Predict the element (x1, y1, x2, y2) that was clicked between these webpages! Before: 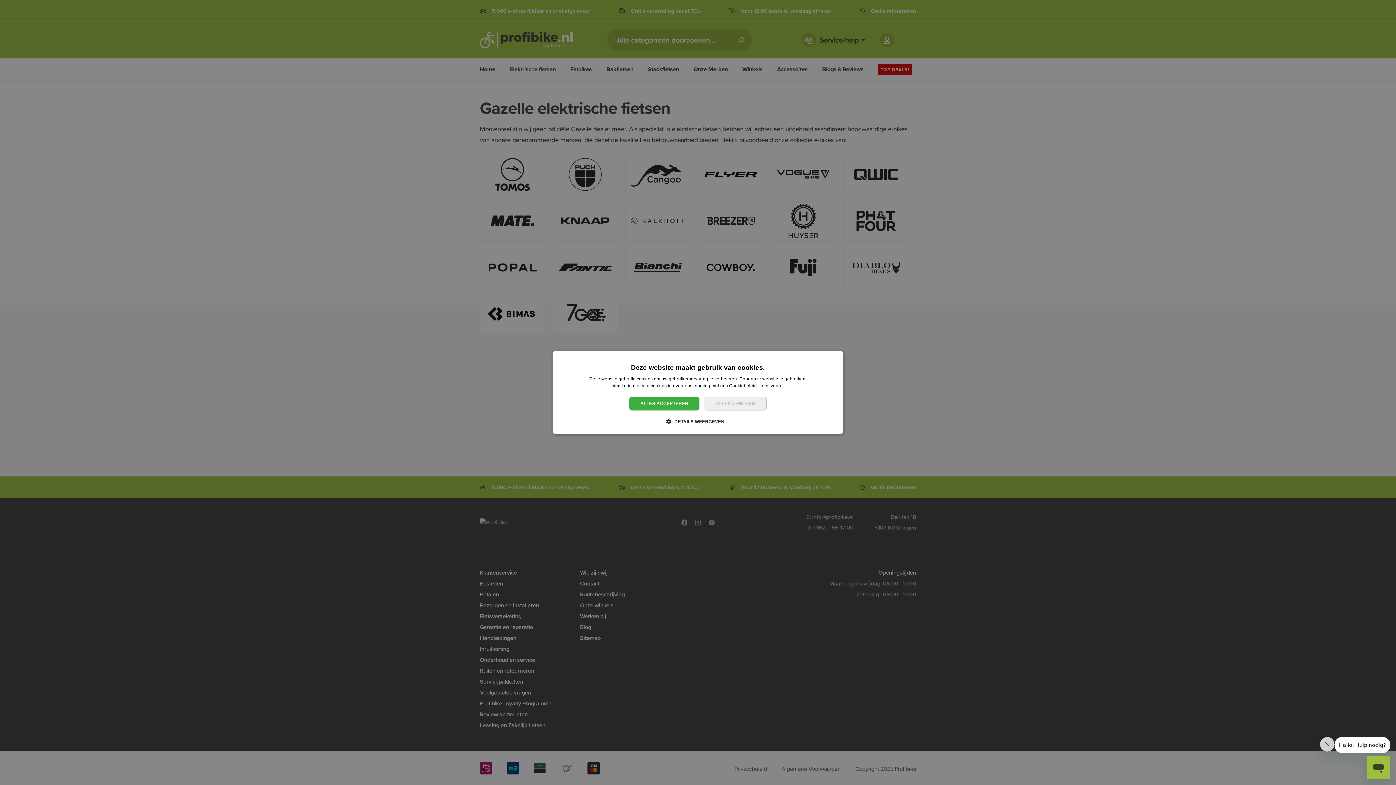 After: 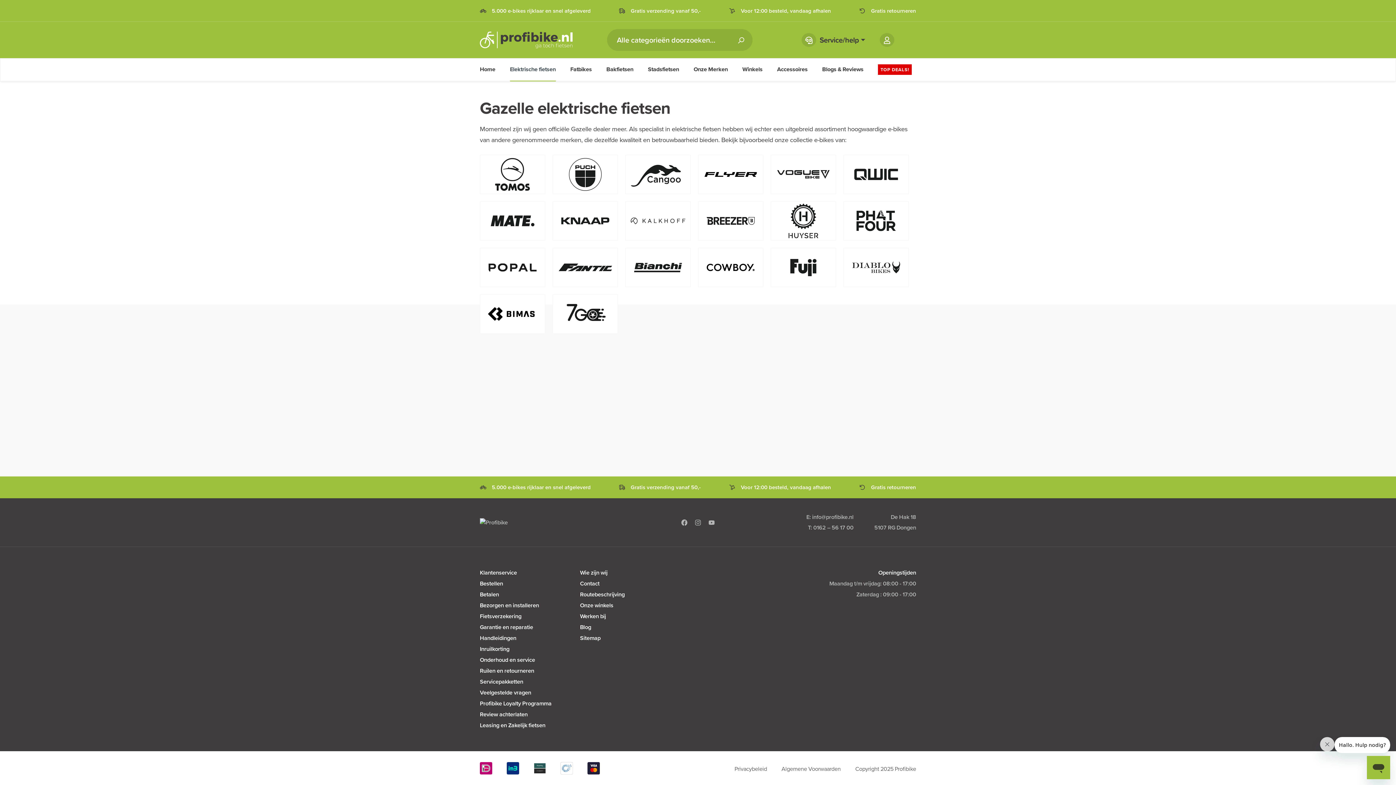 Action: label: ALLES ACCEPTEREN bbox: (629, 396, 699, 410)